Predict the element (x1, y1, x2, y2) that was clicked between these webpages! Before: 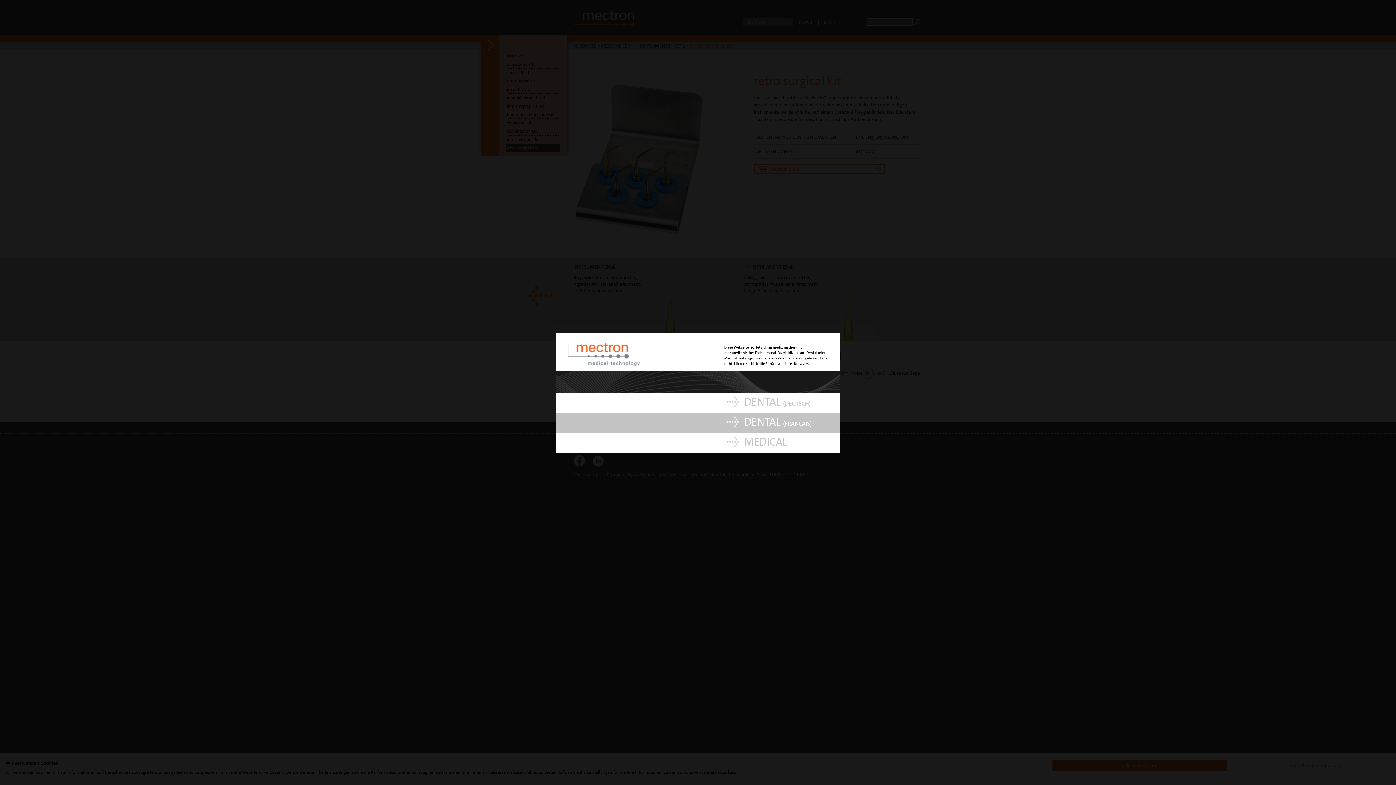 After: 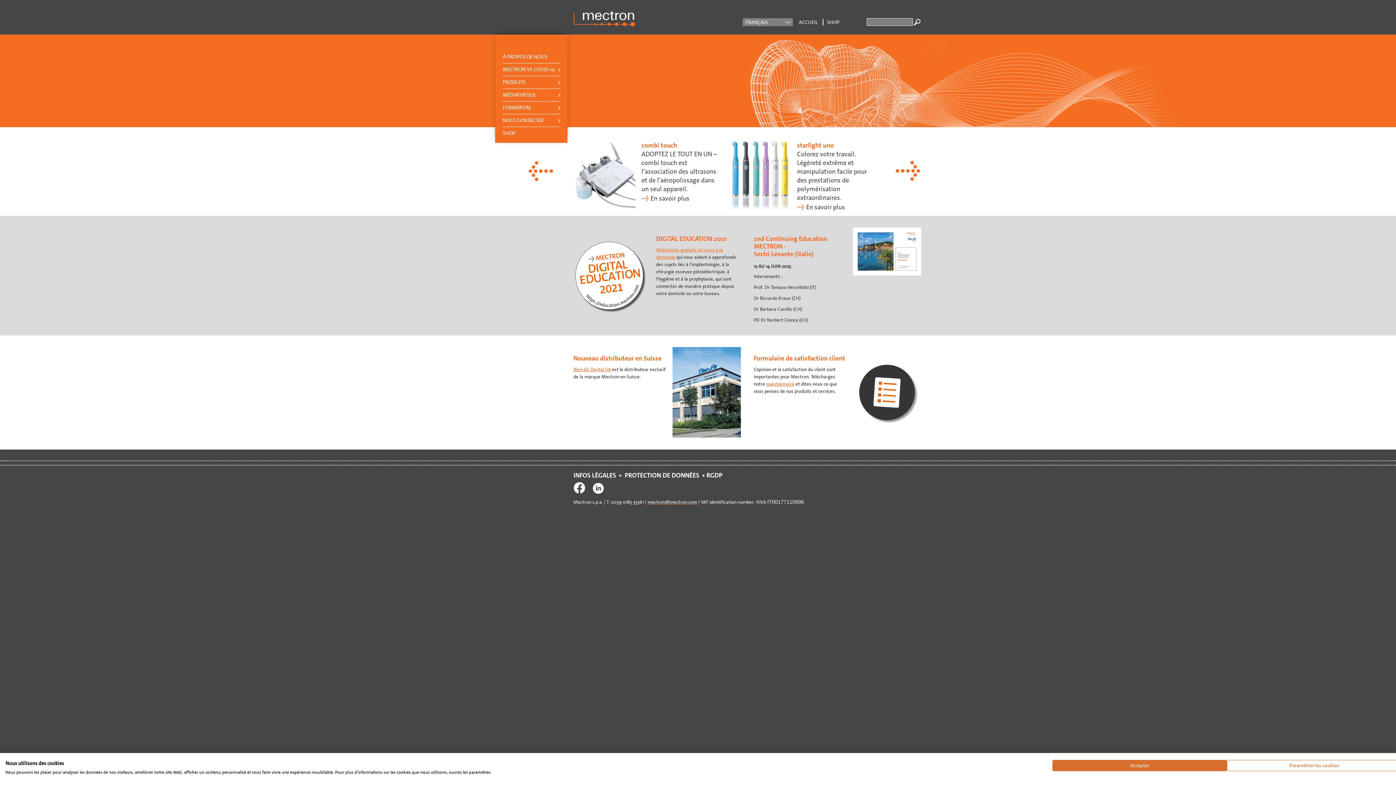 Action: bbox: (726, 412, 812, 432) label: DENTAL (FRANÇAIS)